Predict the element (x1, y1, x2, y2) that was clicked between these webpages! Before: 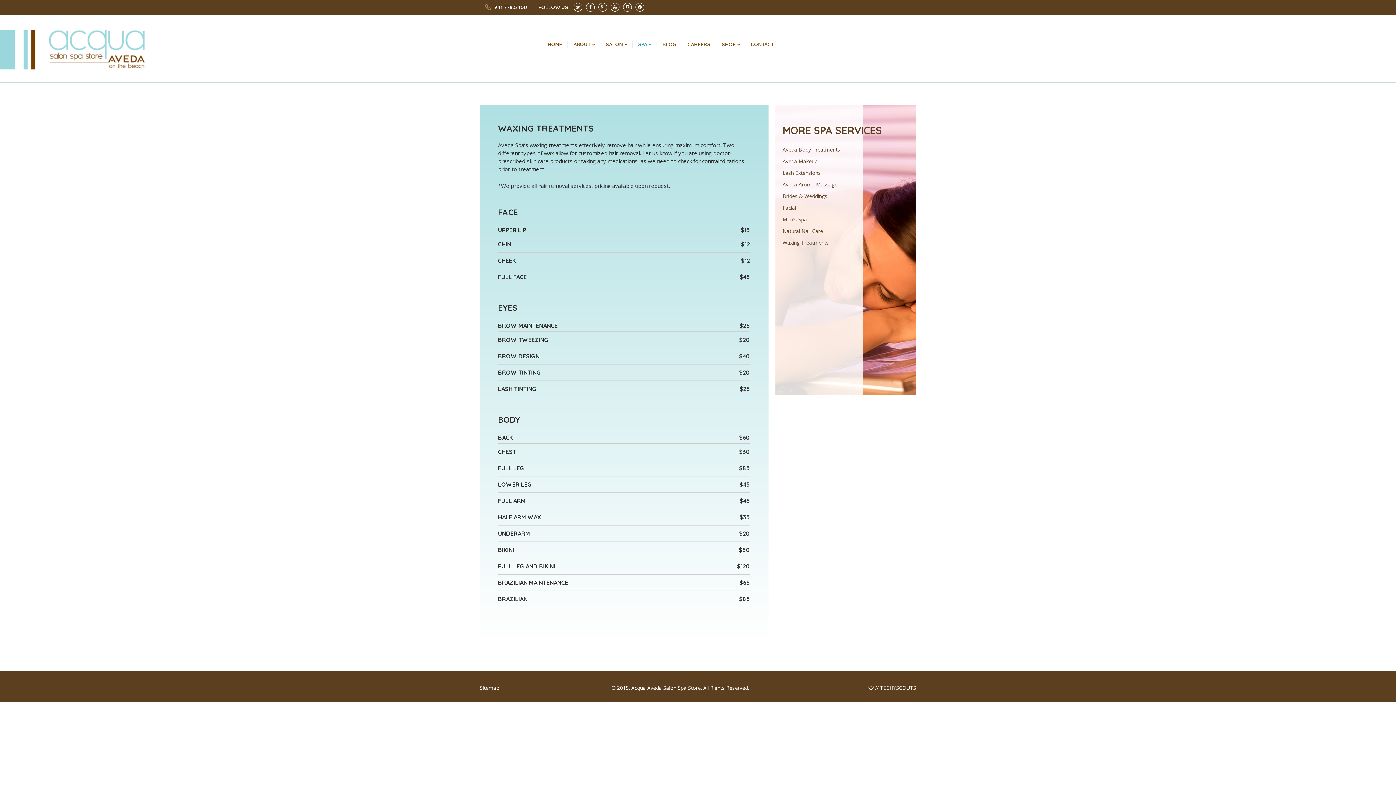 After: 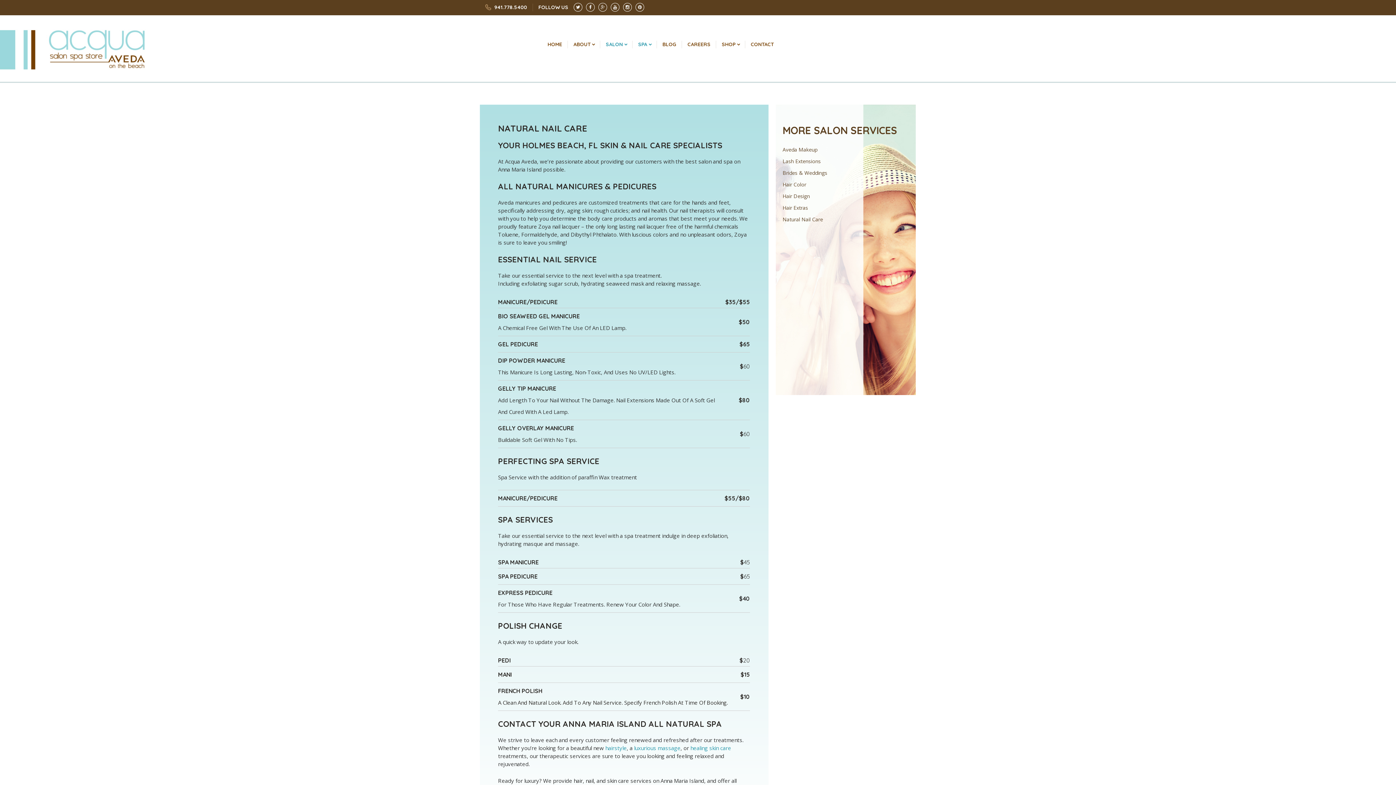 Action: bbox: (782, 227, 823, 234) label: Natural Nail Care